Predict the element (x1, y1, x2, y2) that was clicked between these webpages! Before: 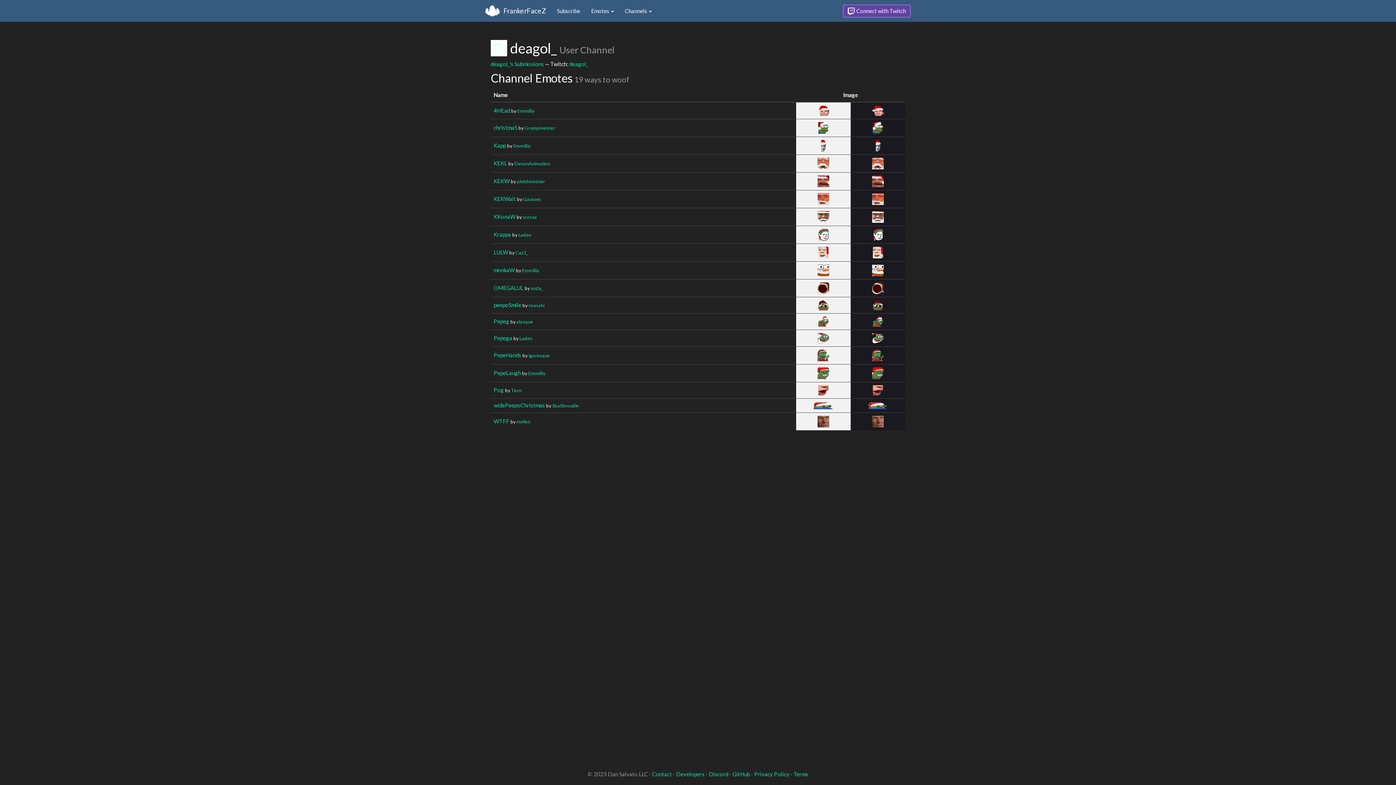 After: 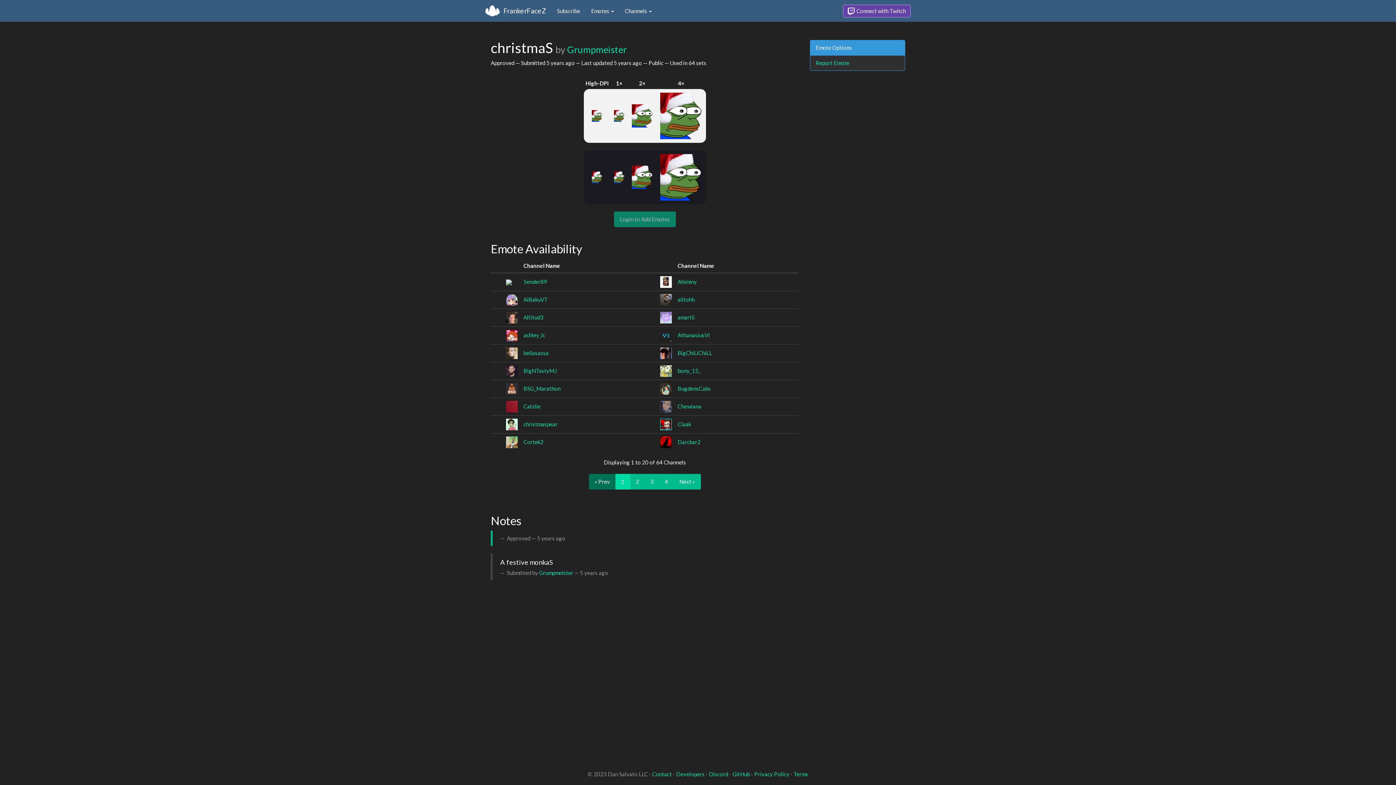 Action: bbox: (493, 124, 517, 130) label: christmaS